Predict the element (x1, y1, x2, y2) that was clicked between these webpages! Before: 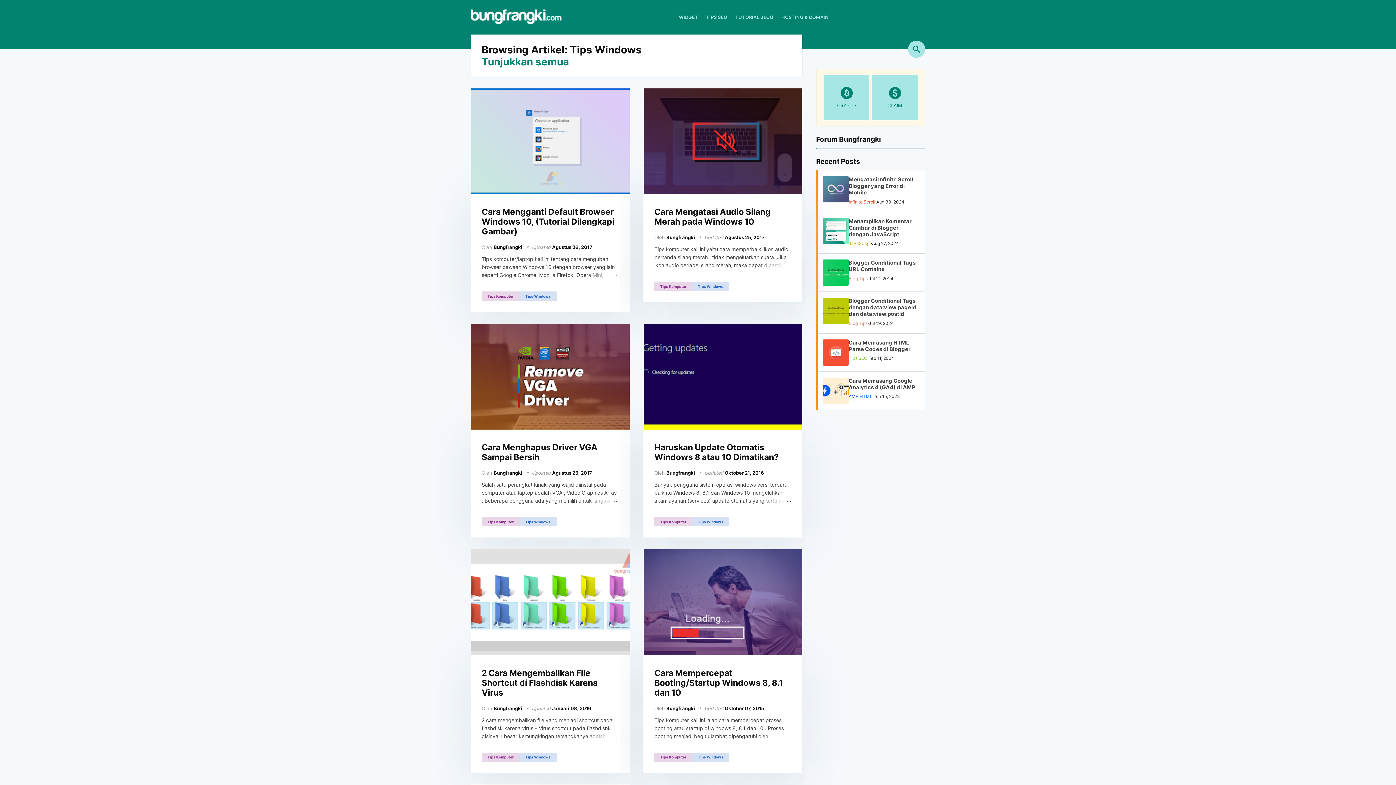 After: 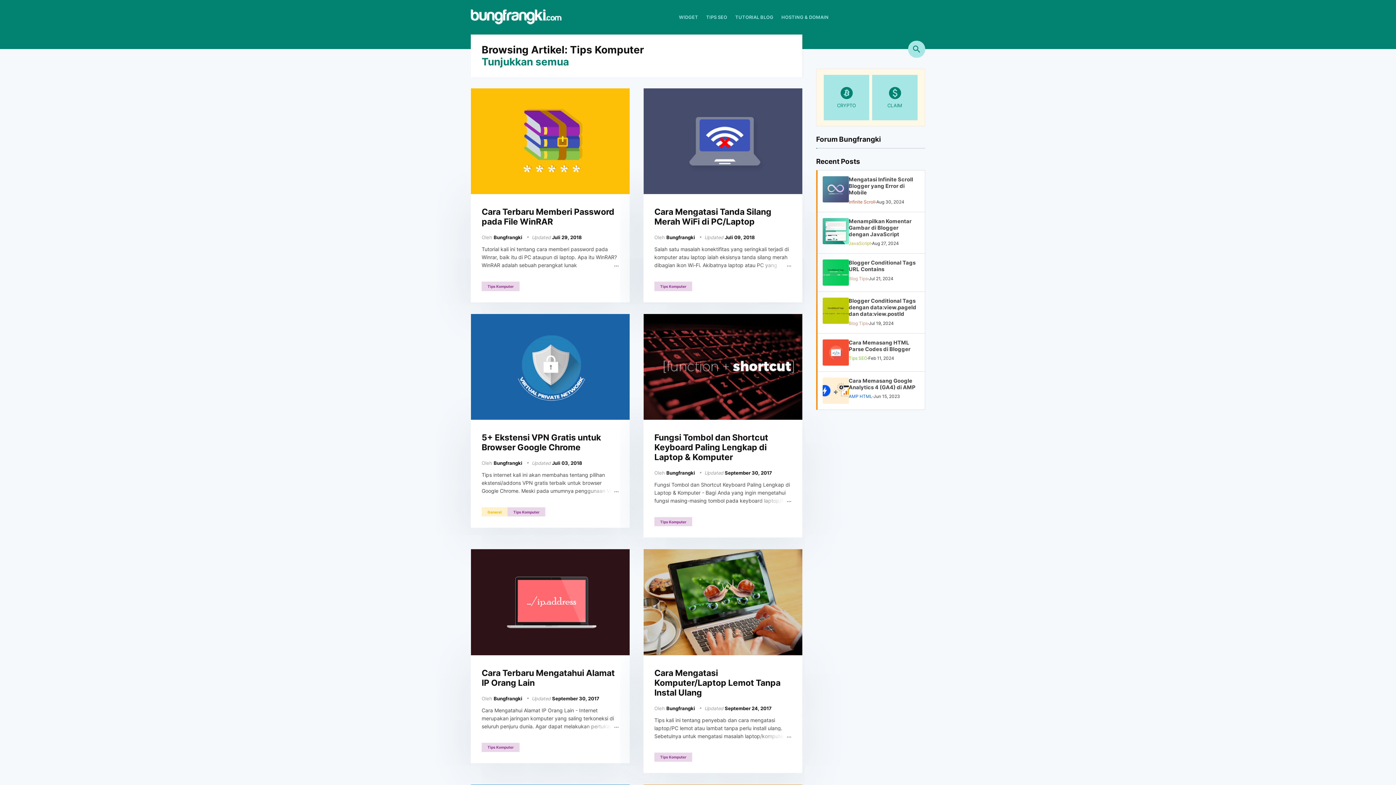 Action: bbox: (654, 517, 692, 526) label: Tips Komputer